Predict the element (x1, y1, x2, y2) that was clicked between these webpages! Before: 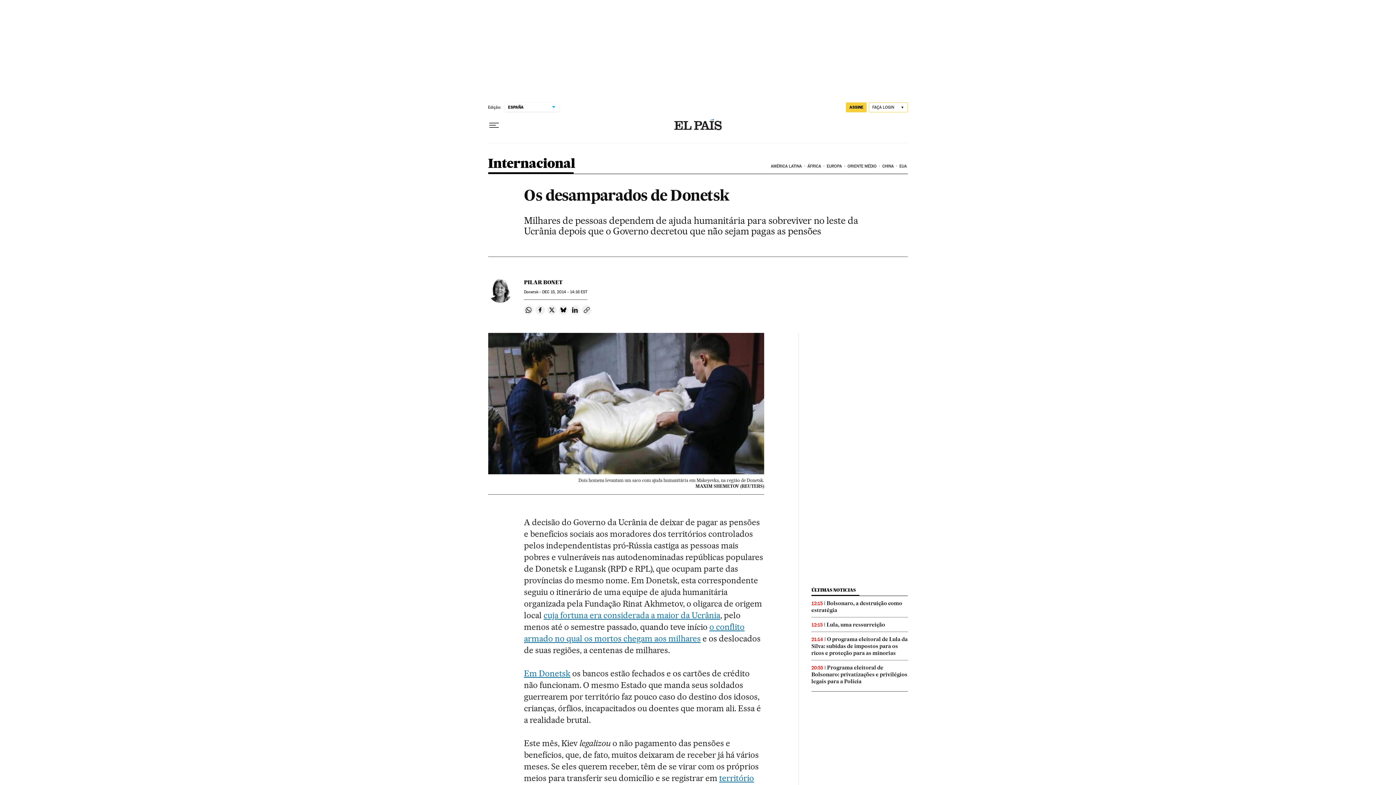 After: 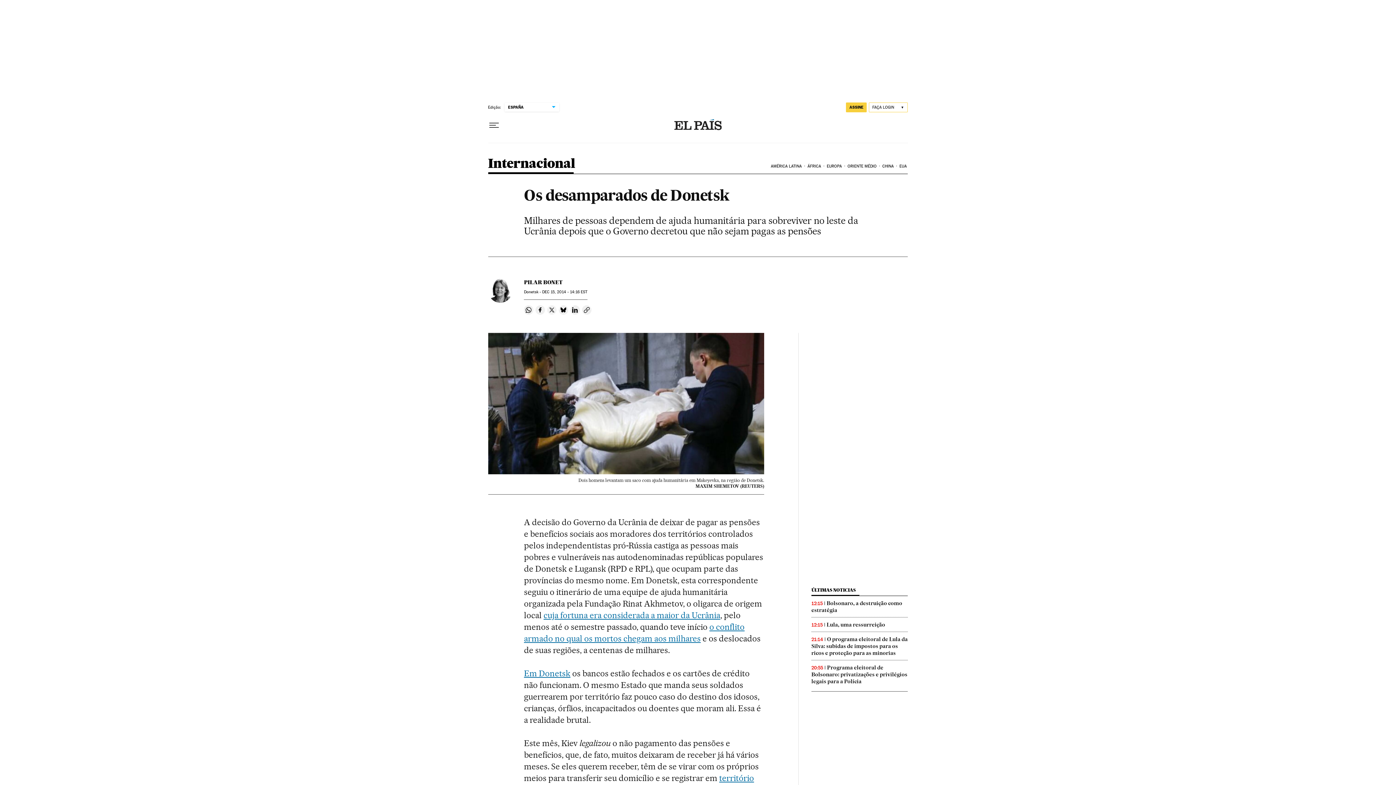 Action: label: Compartir en Twitter bbox: (547, 305, 556, 314)